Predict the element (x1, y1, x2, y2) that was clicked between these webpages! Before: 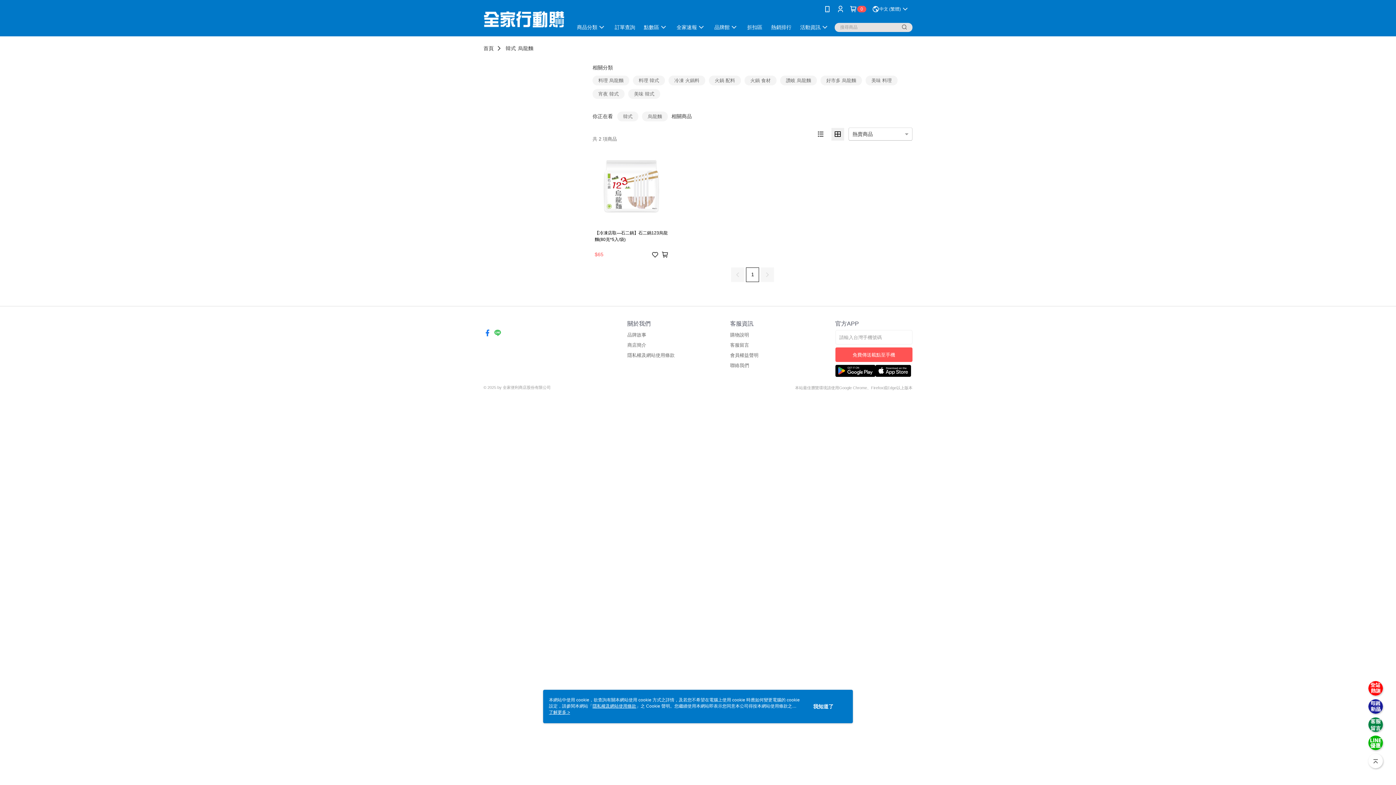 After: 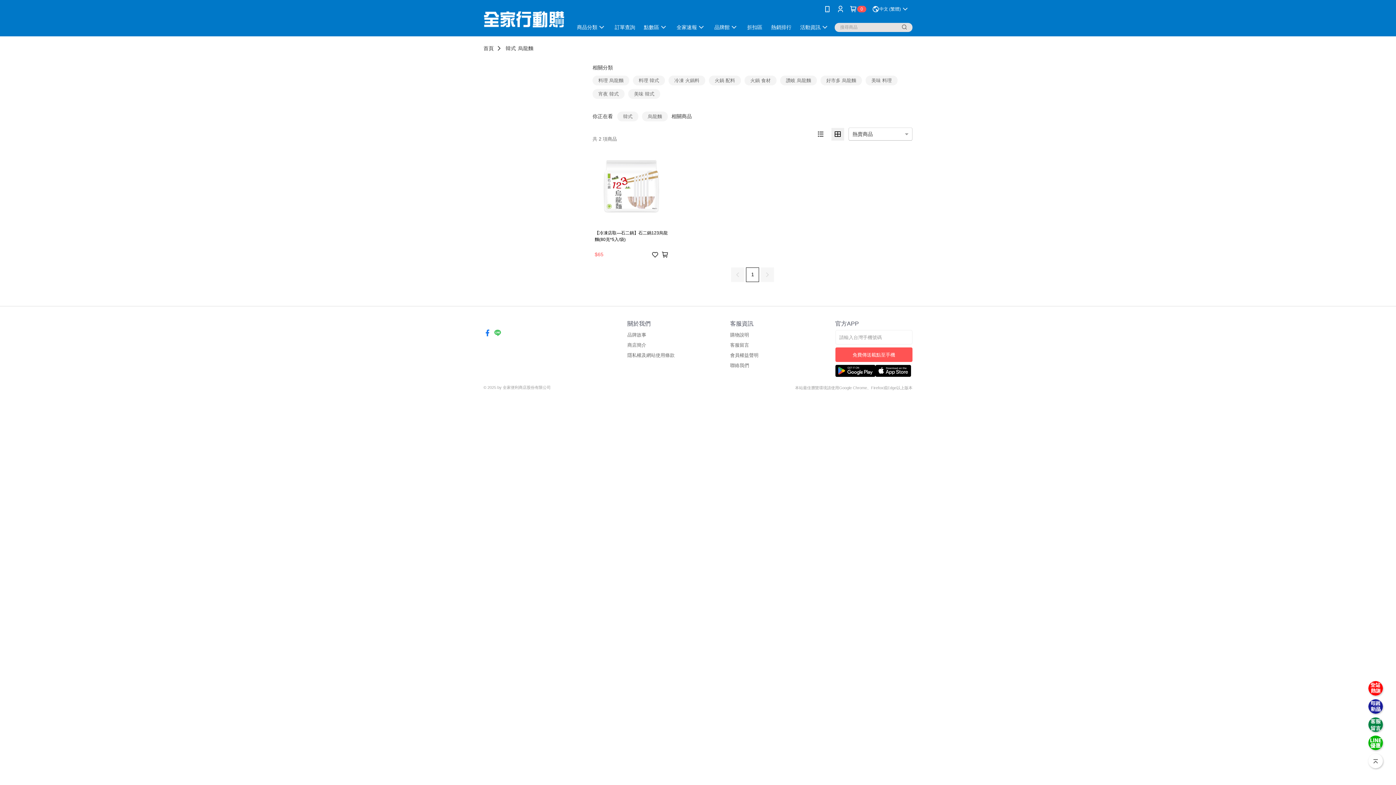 Action: bbox: (813, 703, 833, 710) label: 我知道了